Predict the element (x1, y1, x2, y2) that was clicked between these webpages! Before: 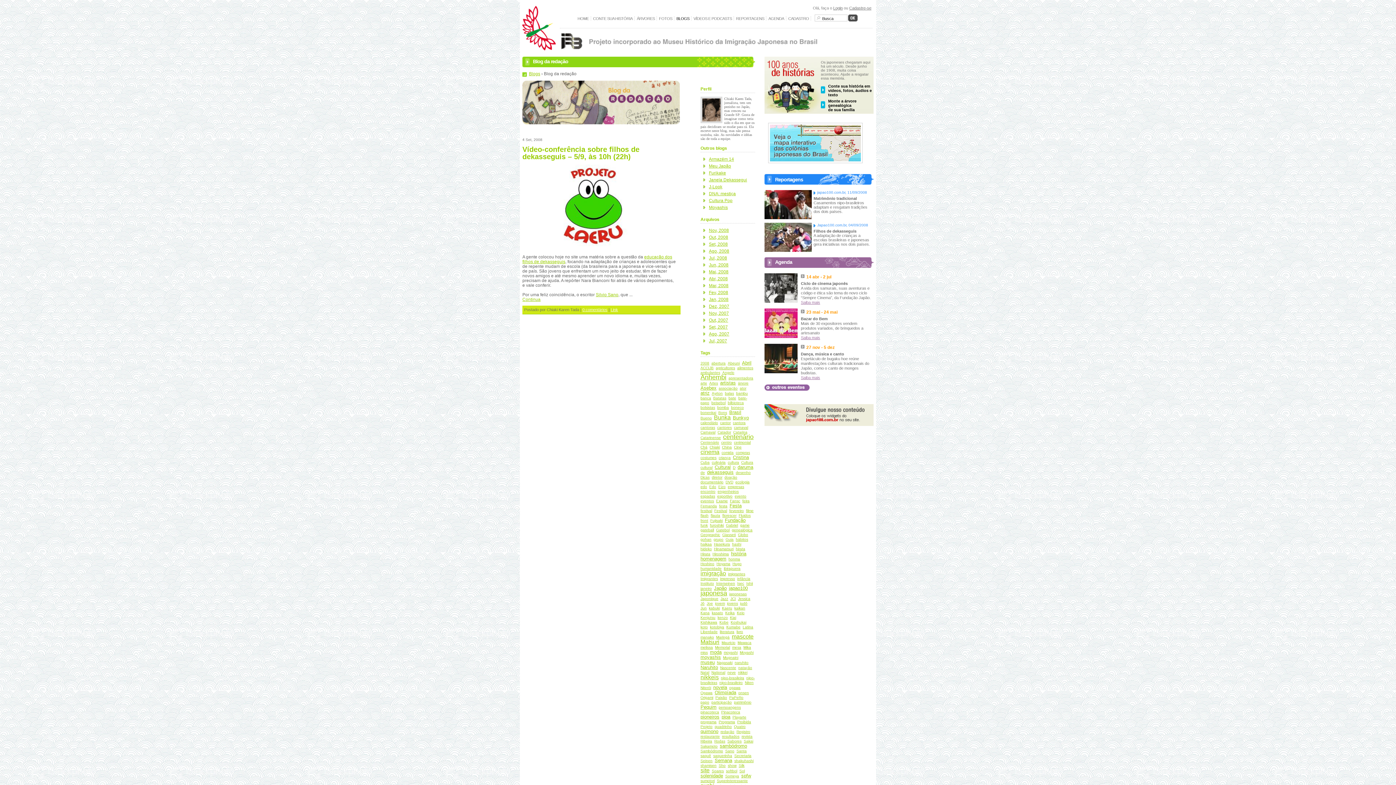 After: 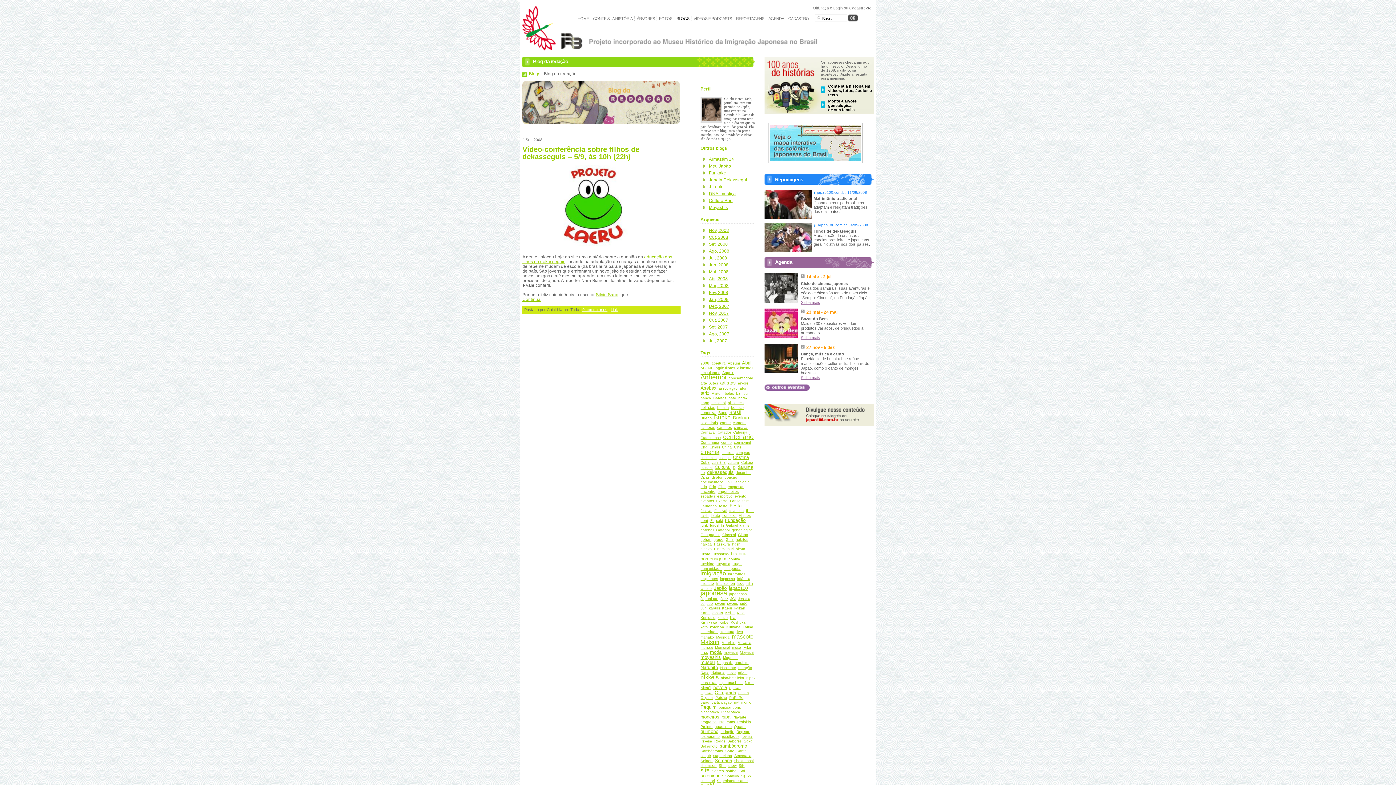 Action: label: Isec bbox: (737, 581, 744, 586)